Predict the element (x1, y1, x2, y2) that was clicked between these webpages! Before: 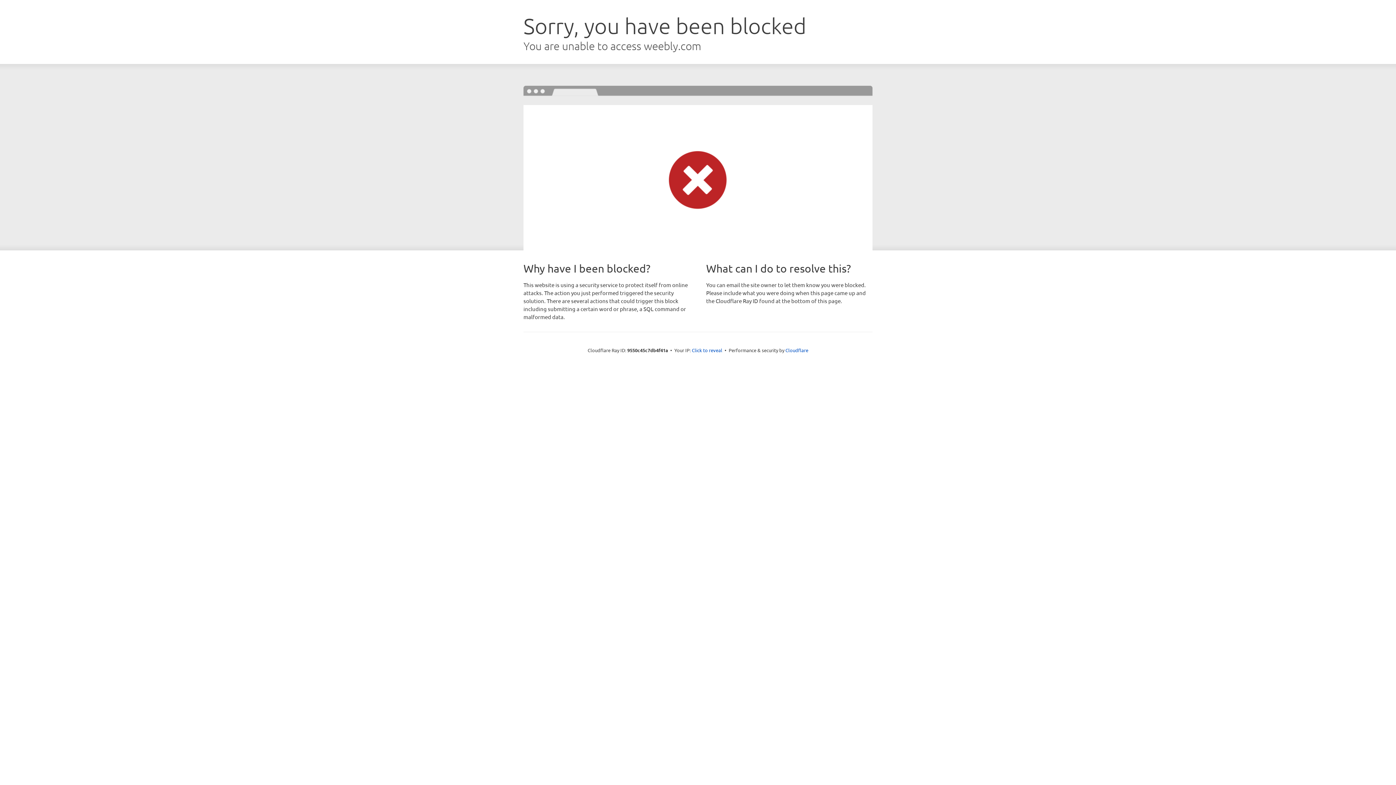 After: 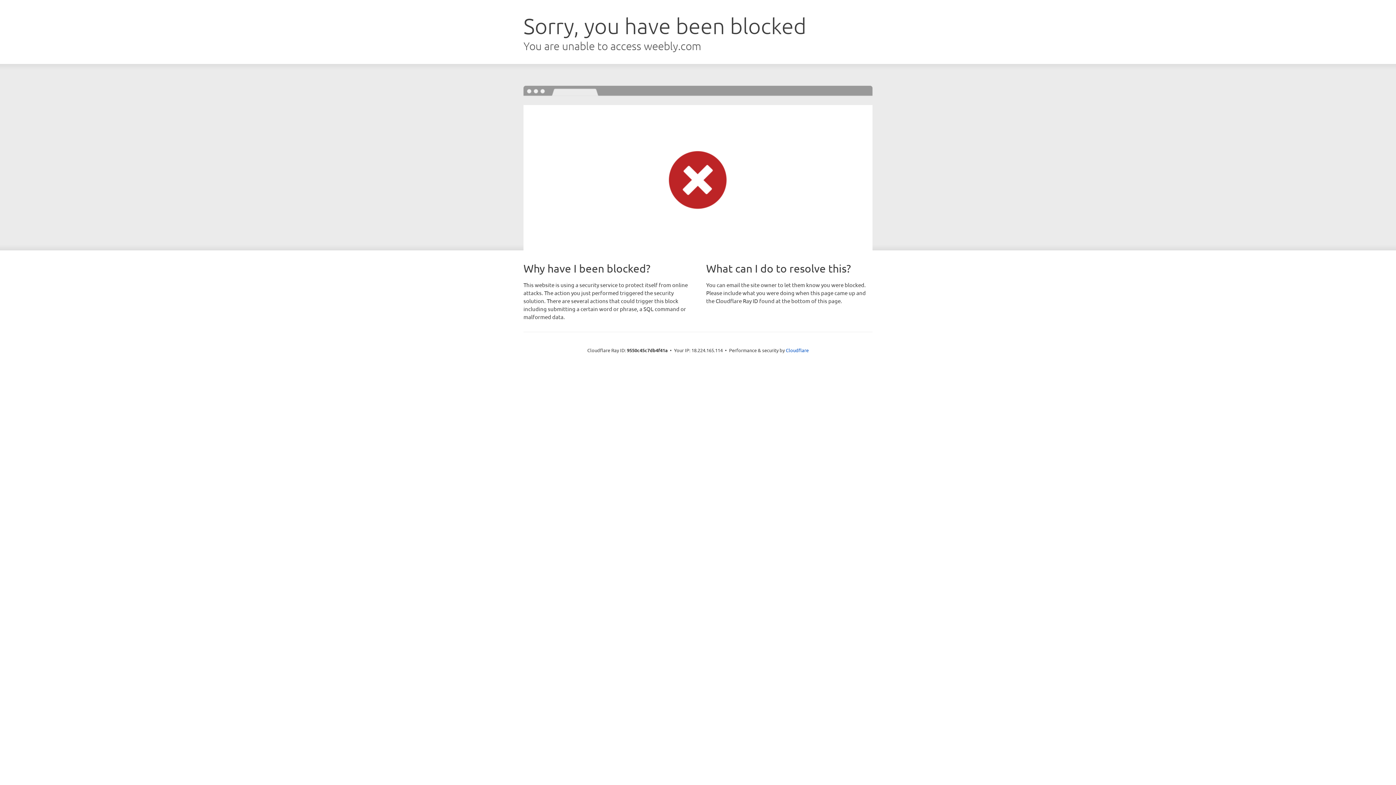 Action: bbox: (692, 346, 722, 353) label: Click to reveal